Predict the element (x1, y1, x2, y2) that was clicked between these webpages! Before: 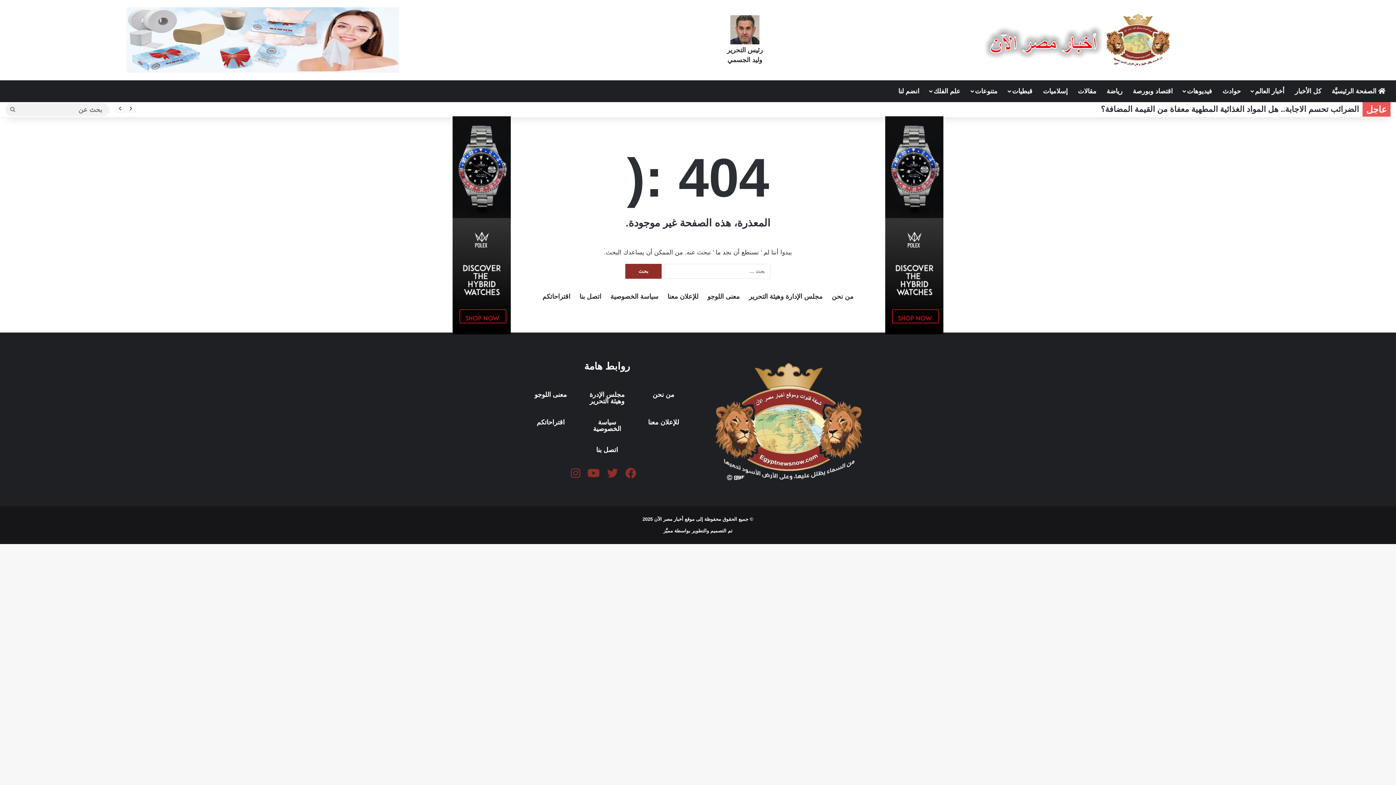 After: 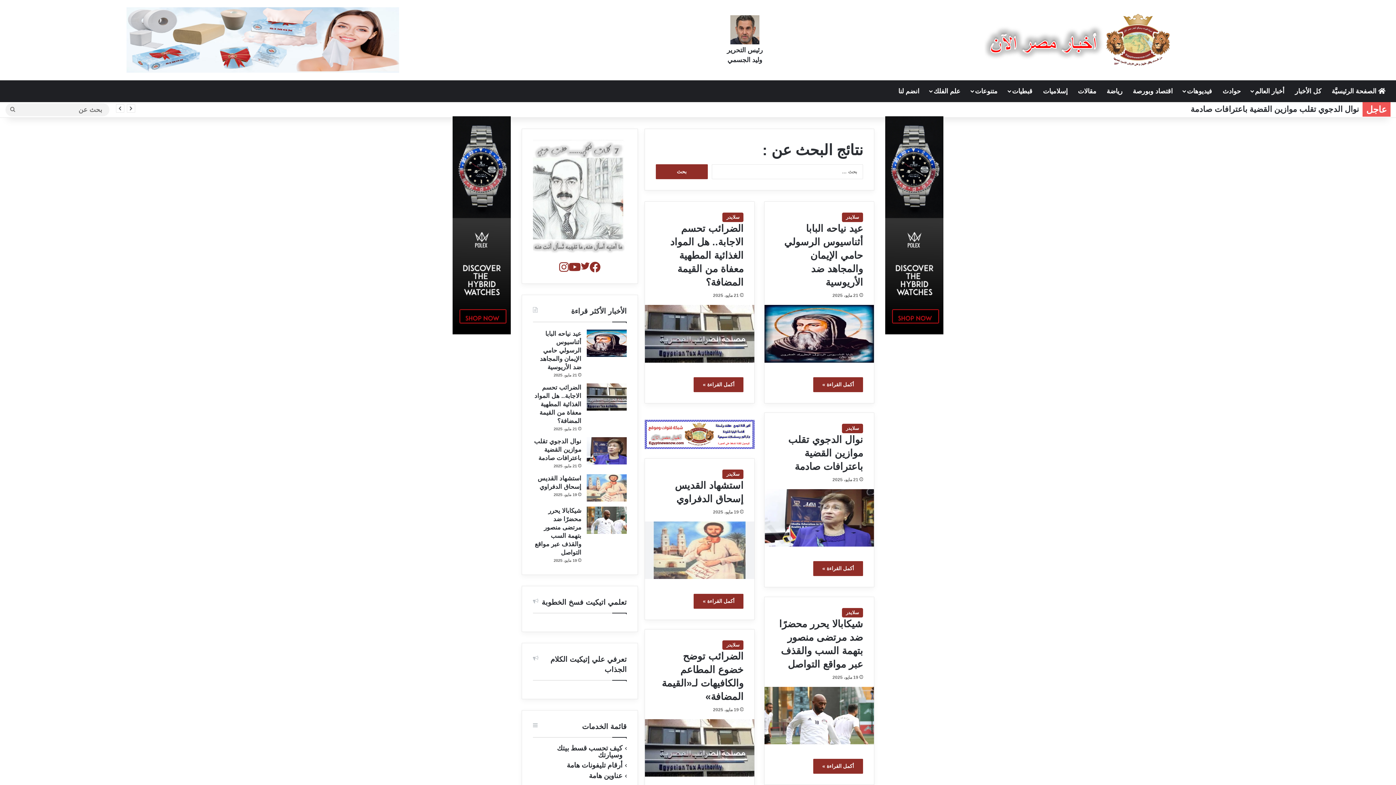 Action: label: بحث عن bbox: (5, 103, 20, 116)